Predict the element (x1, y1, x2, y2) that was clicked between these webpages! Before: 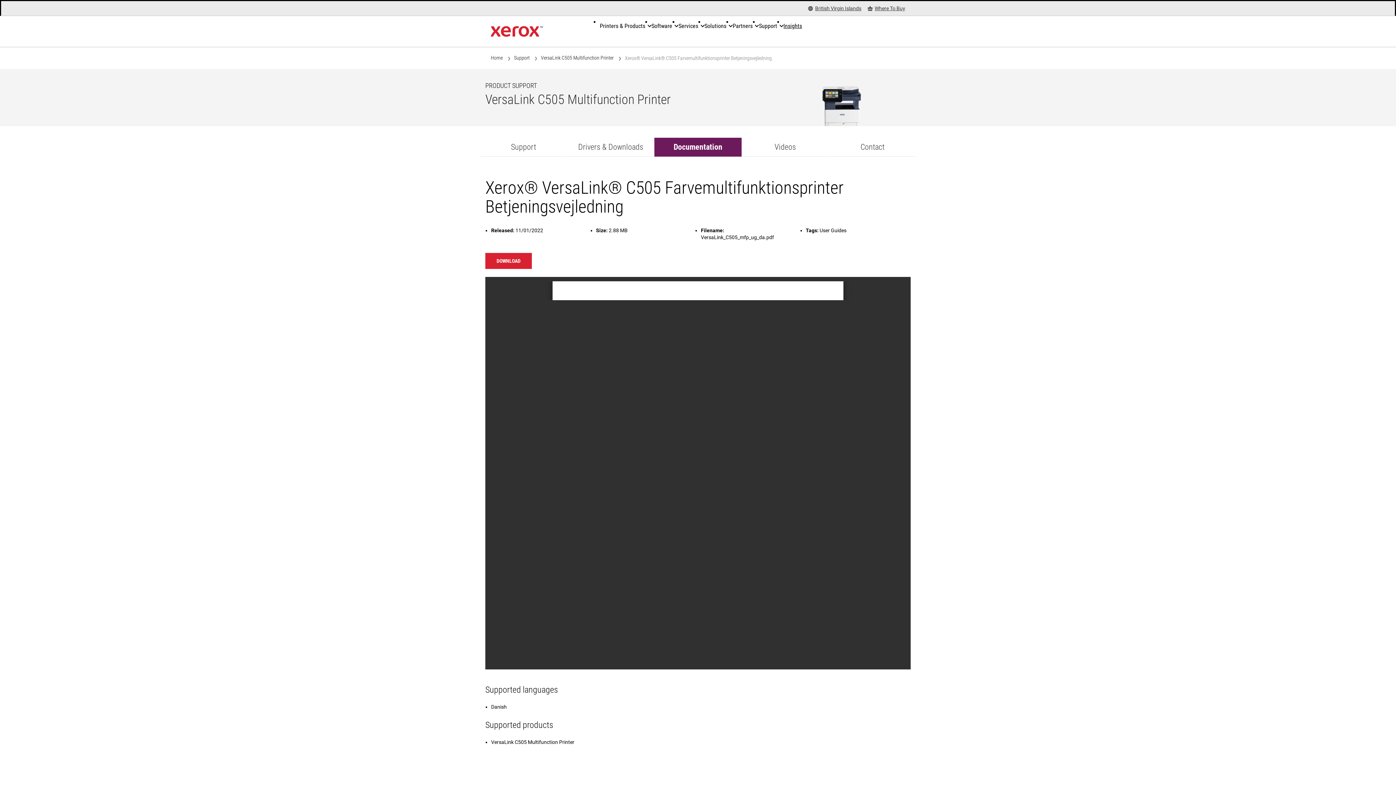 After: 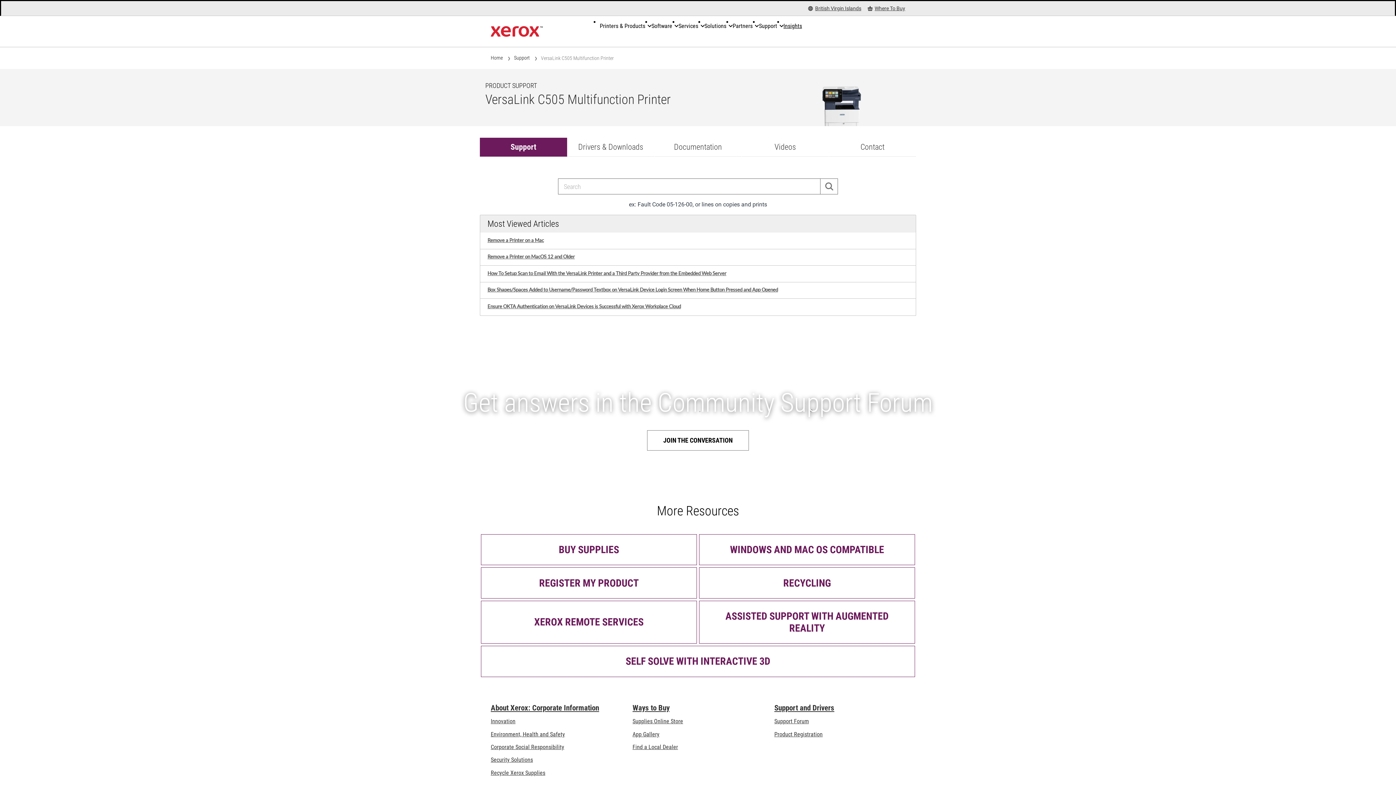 Action: bbox: (541, 54, 613, 61) label: VersaLink C505 Multifunction Printer